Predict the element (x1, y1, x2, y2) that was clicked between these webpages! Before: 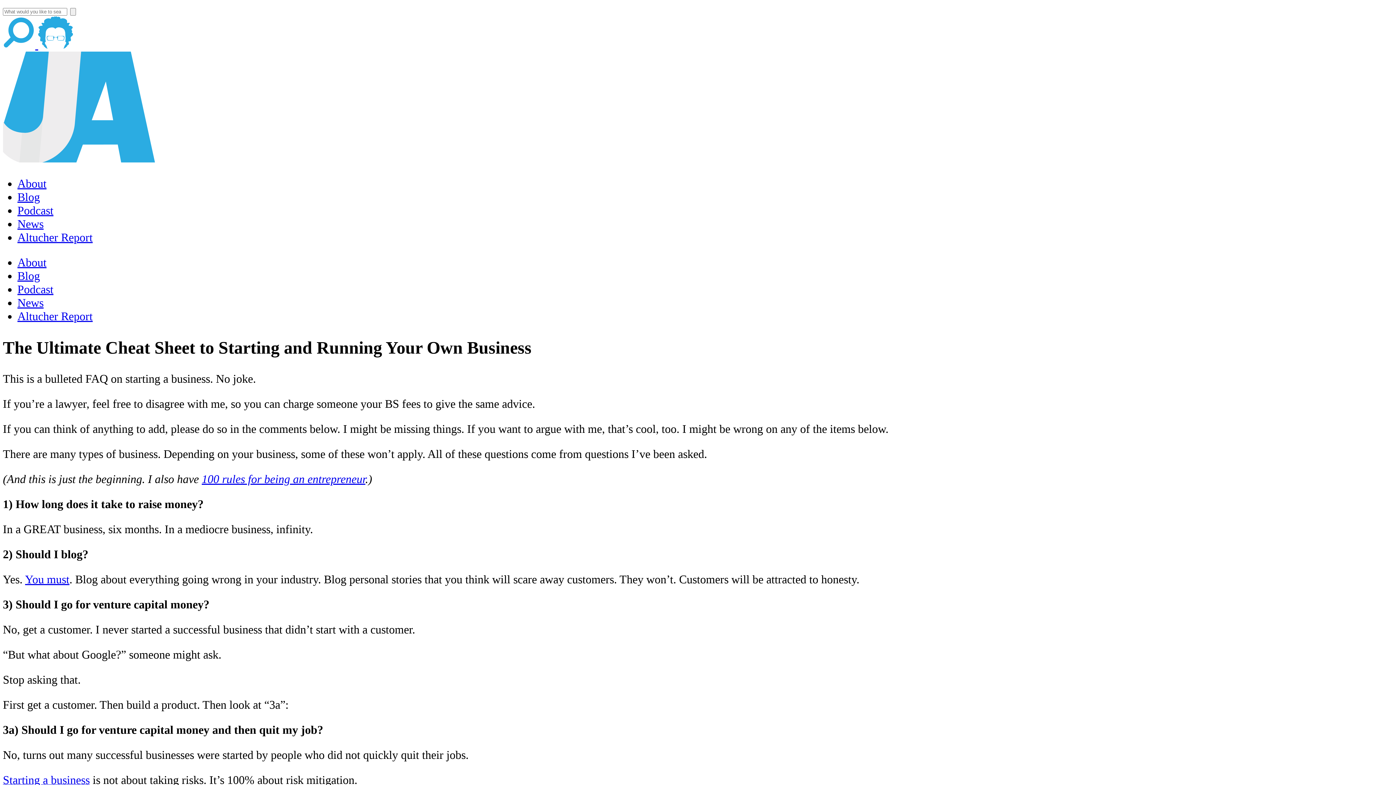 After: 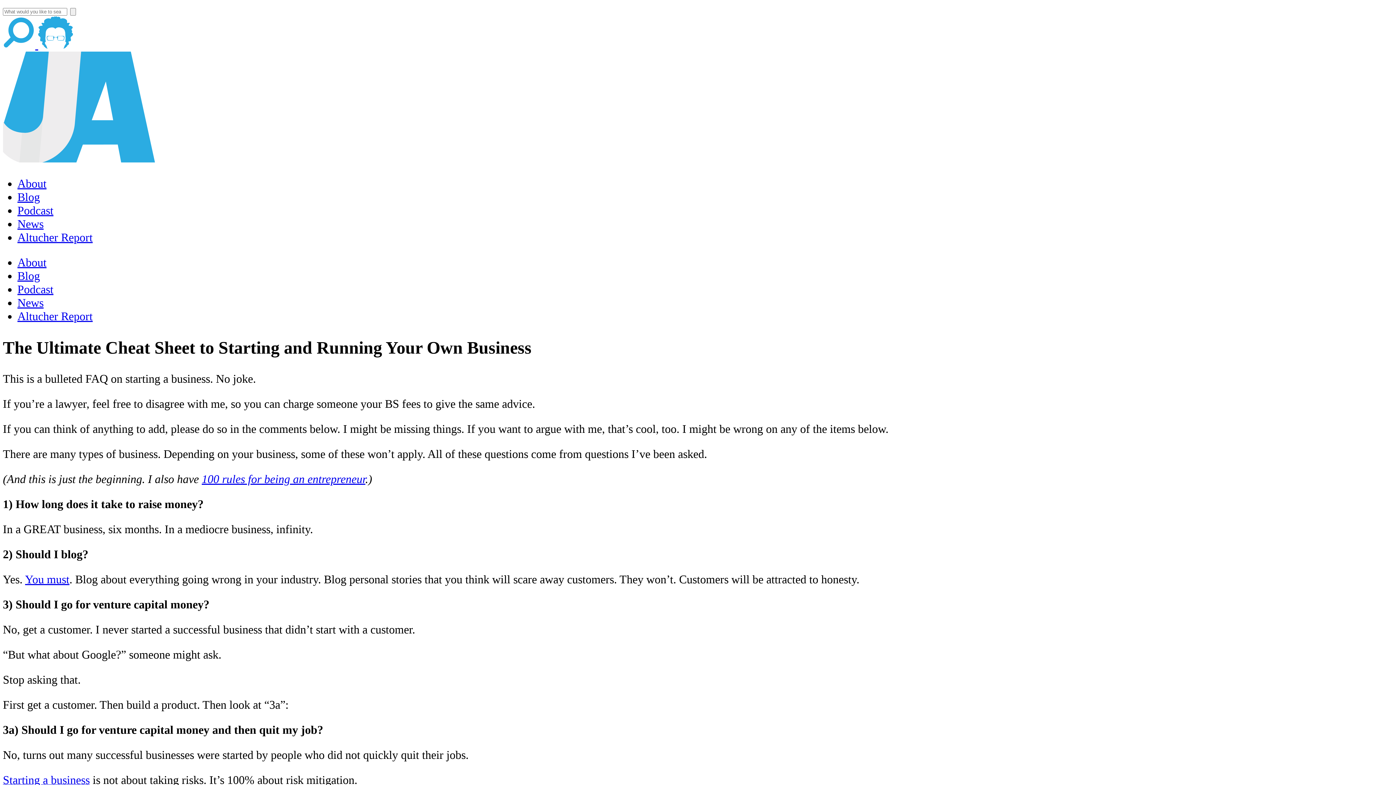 Action: bbox: (25, 572, 69, 586) label: You must